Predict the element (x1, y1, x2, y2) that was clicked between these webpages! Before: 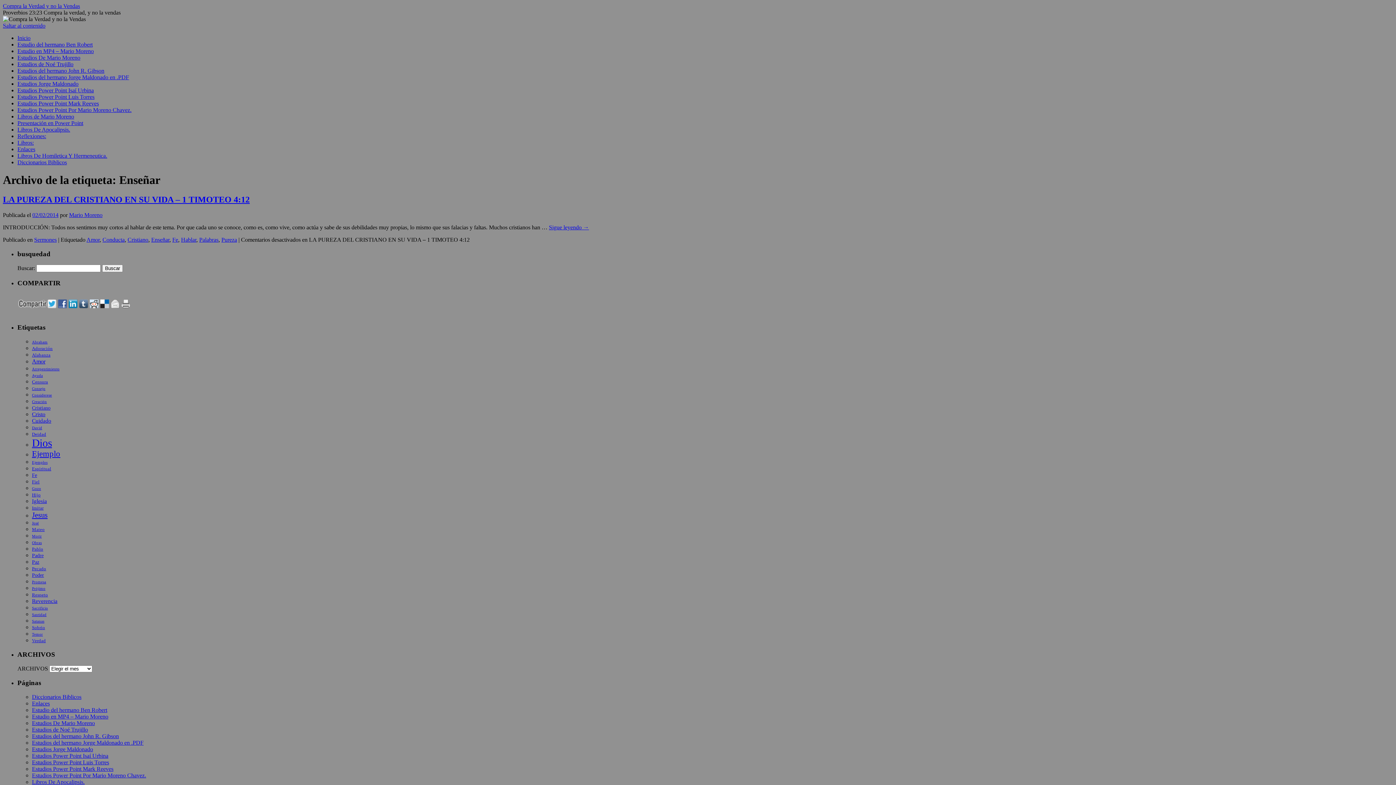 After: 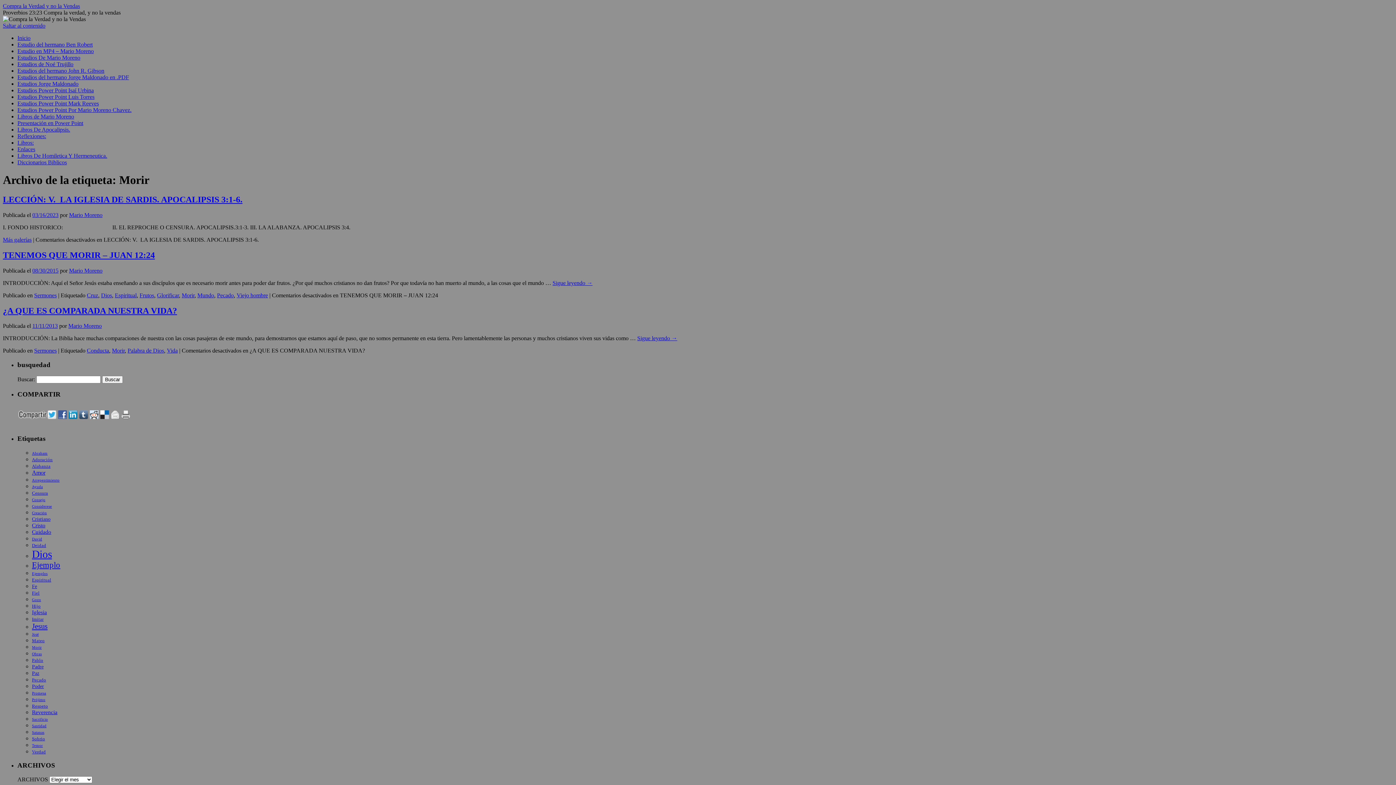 Action: label: Morir (3 elementos) bbox: (32, 534, 41, 538)